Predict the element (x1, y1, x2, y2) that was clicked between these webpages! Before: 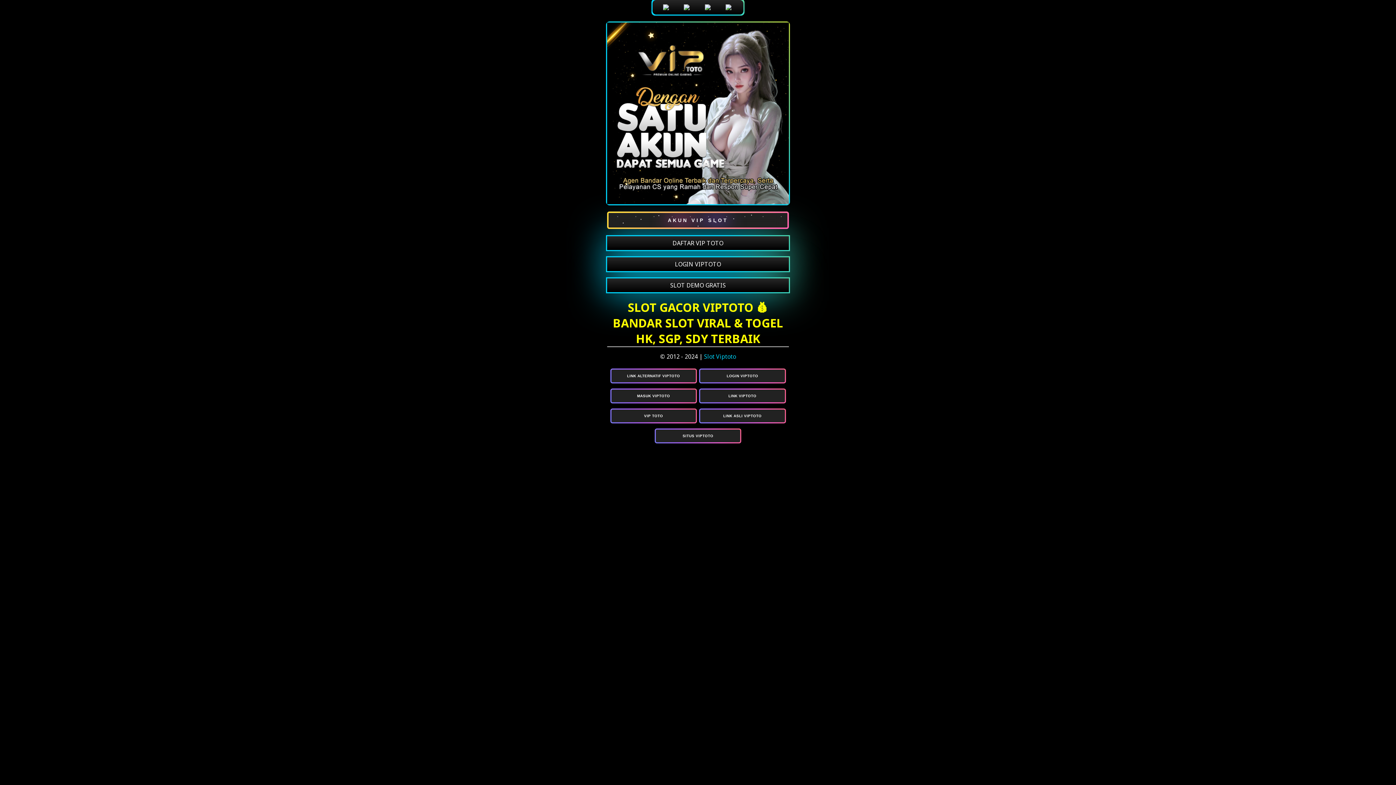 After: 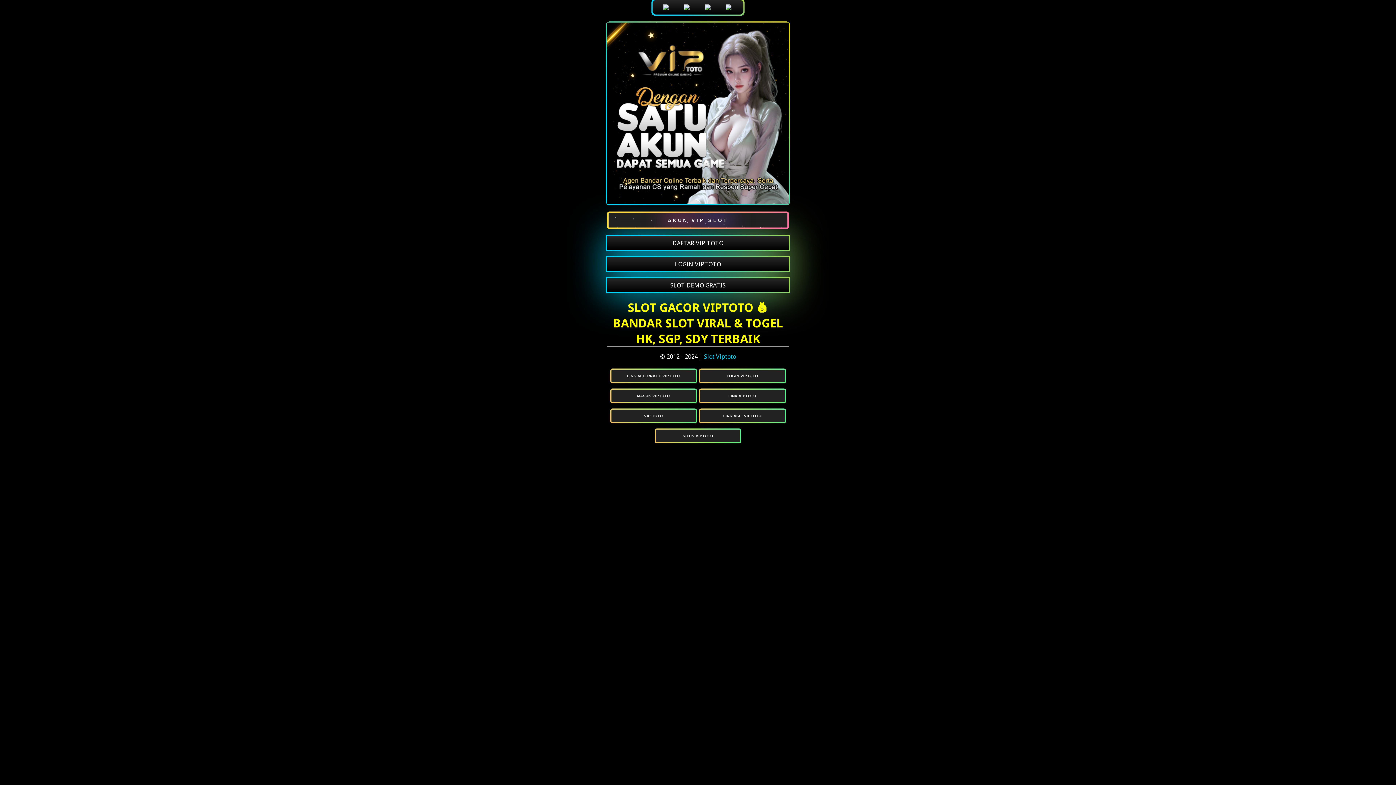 Action: bbox: (607, 22, 789, 204)